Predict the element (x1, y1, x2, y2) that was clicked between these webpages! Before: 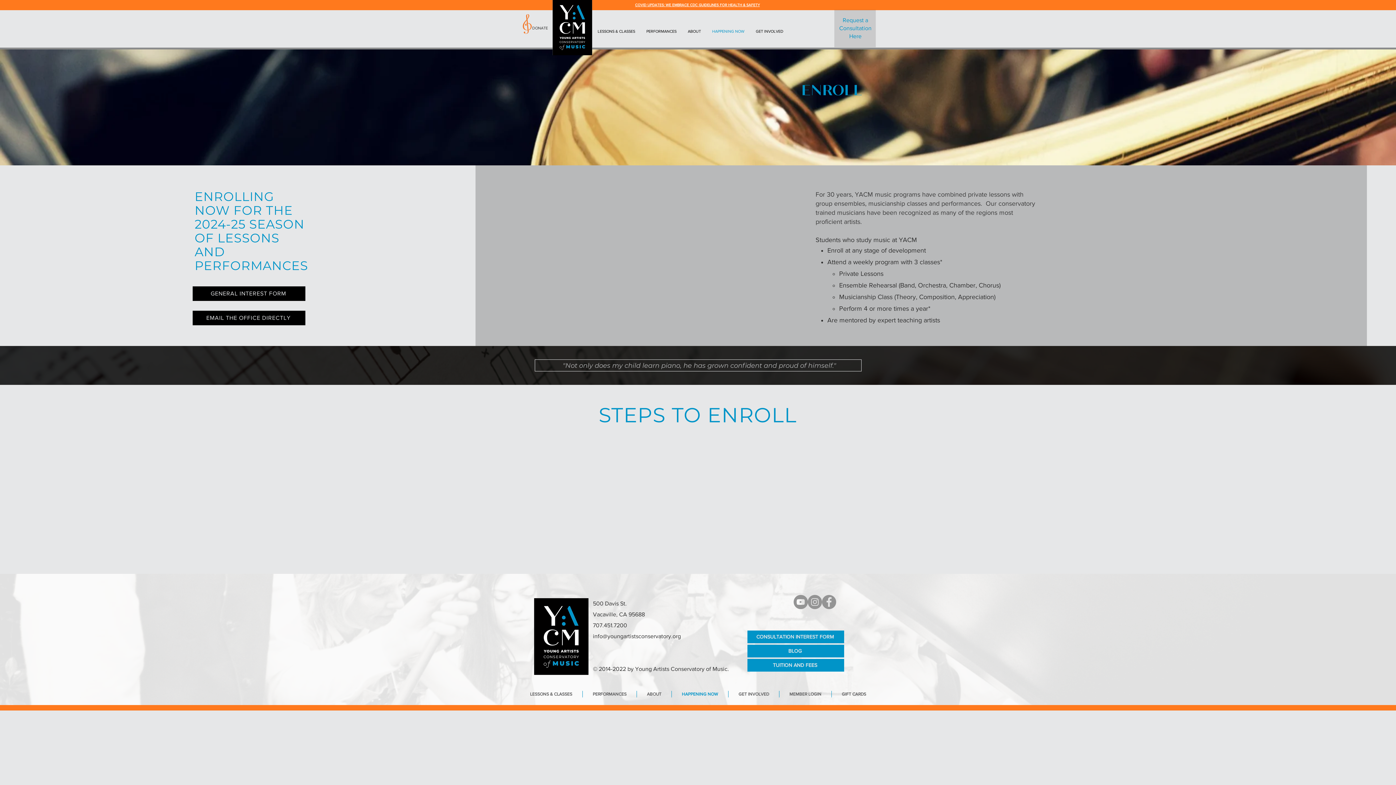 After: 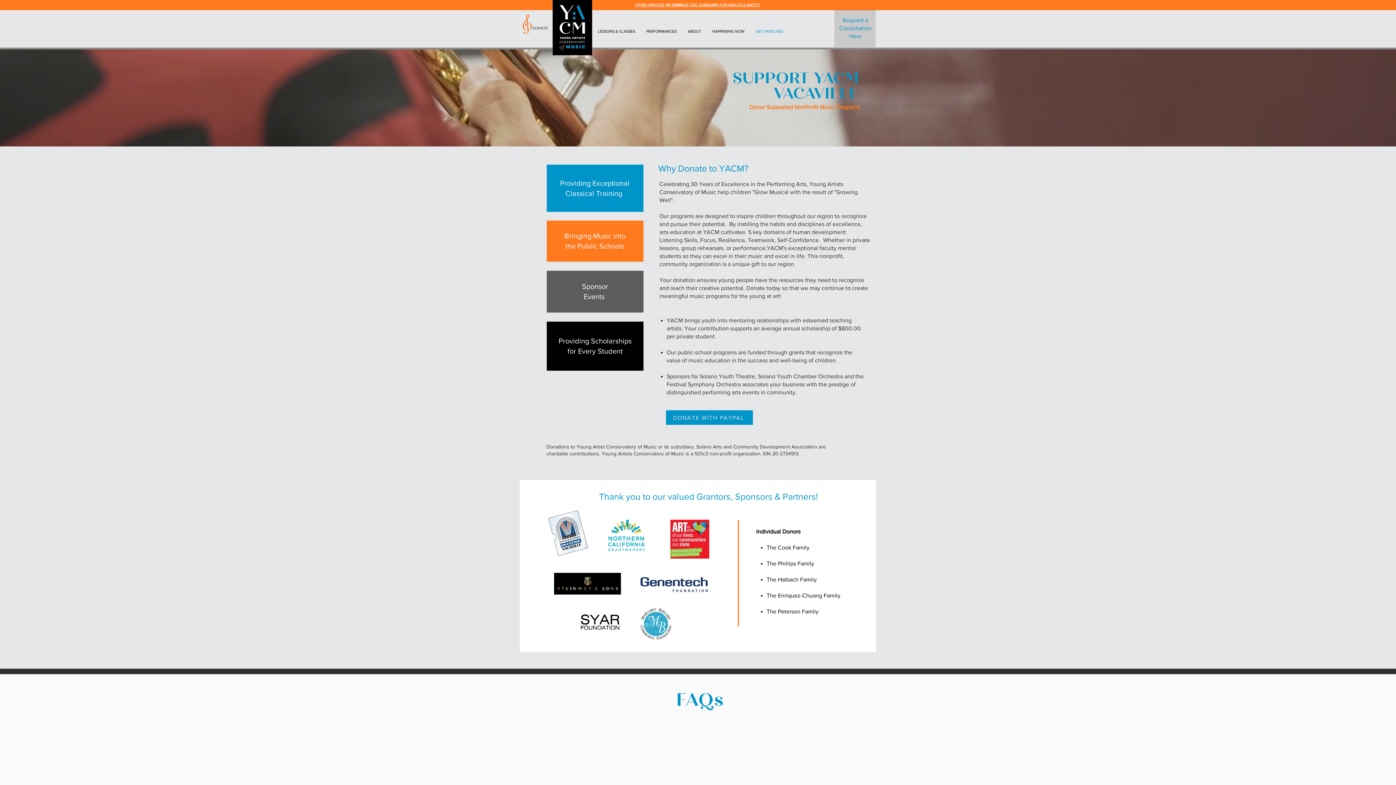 Action: label: DONATE bbox: (532, 25, 548, 30)